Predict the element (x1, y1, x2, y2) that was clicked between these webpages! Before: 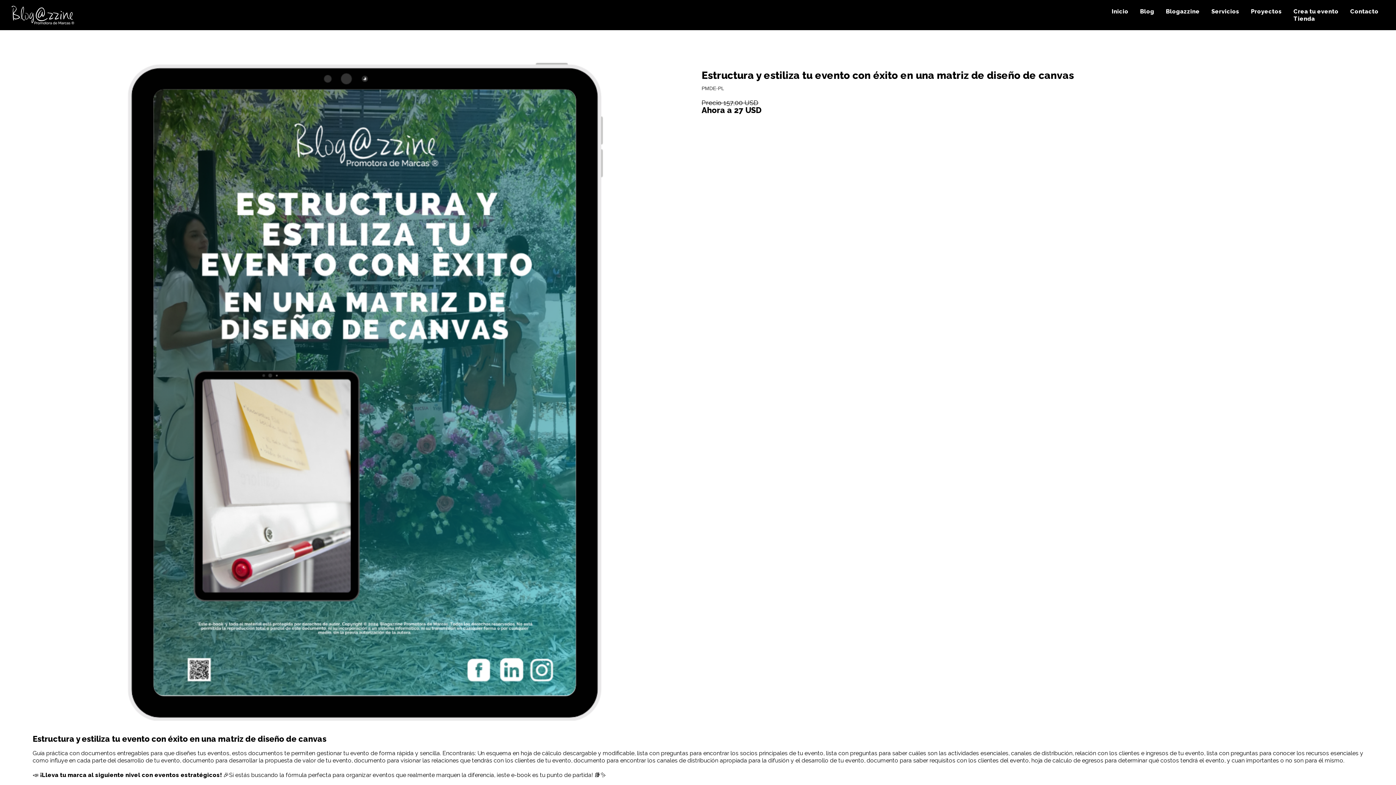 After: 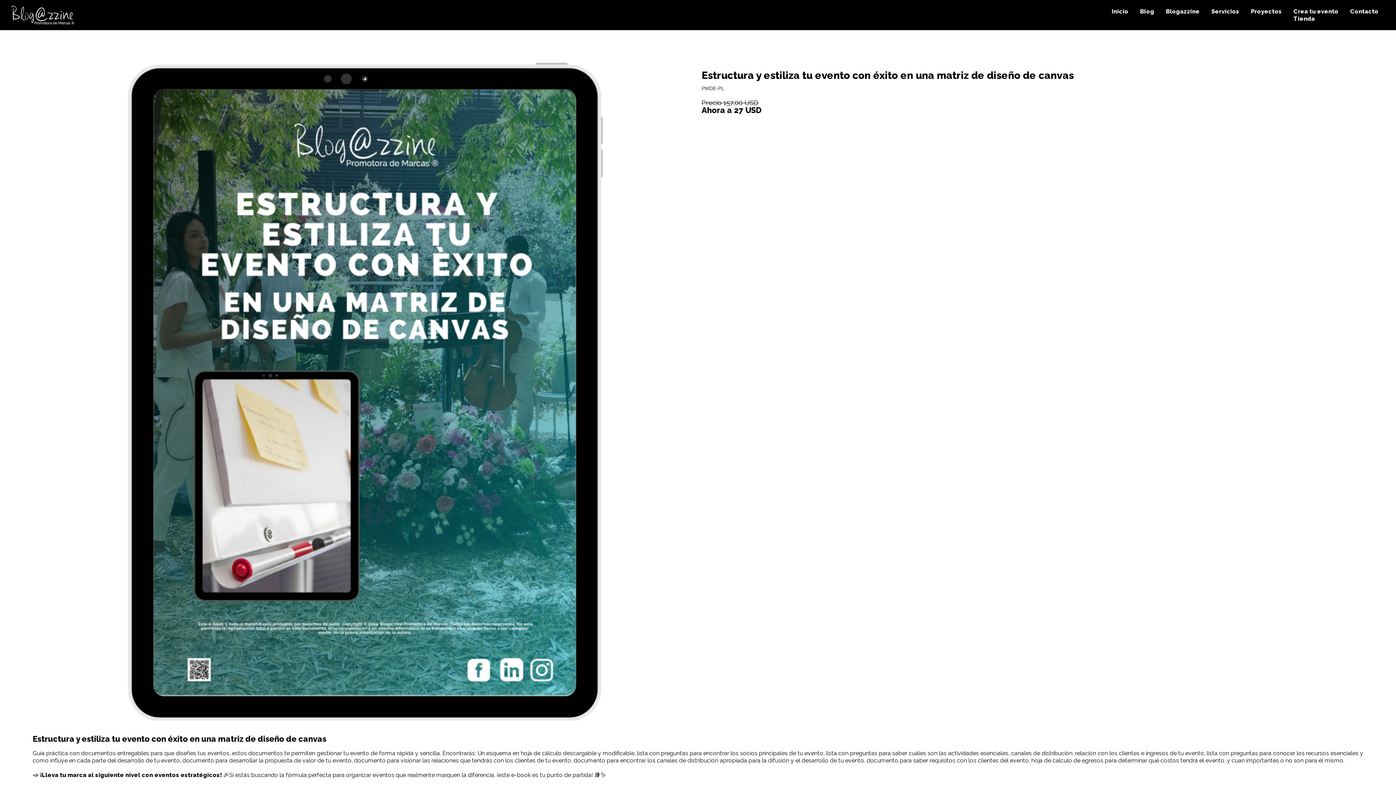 Action: bbox: (0, 0, 85, 30)